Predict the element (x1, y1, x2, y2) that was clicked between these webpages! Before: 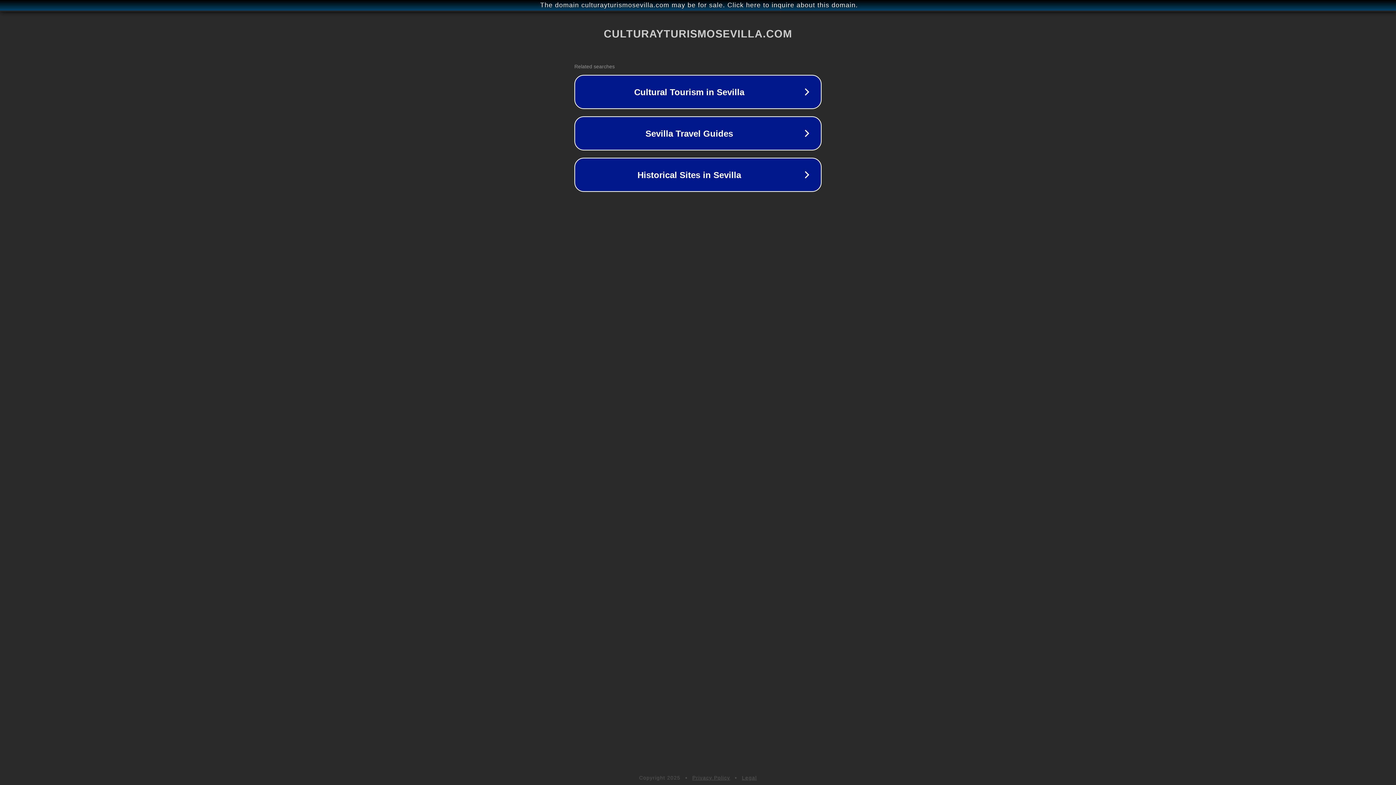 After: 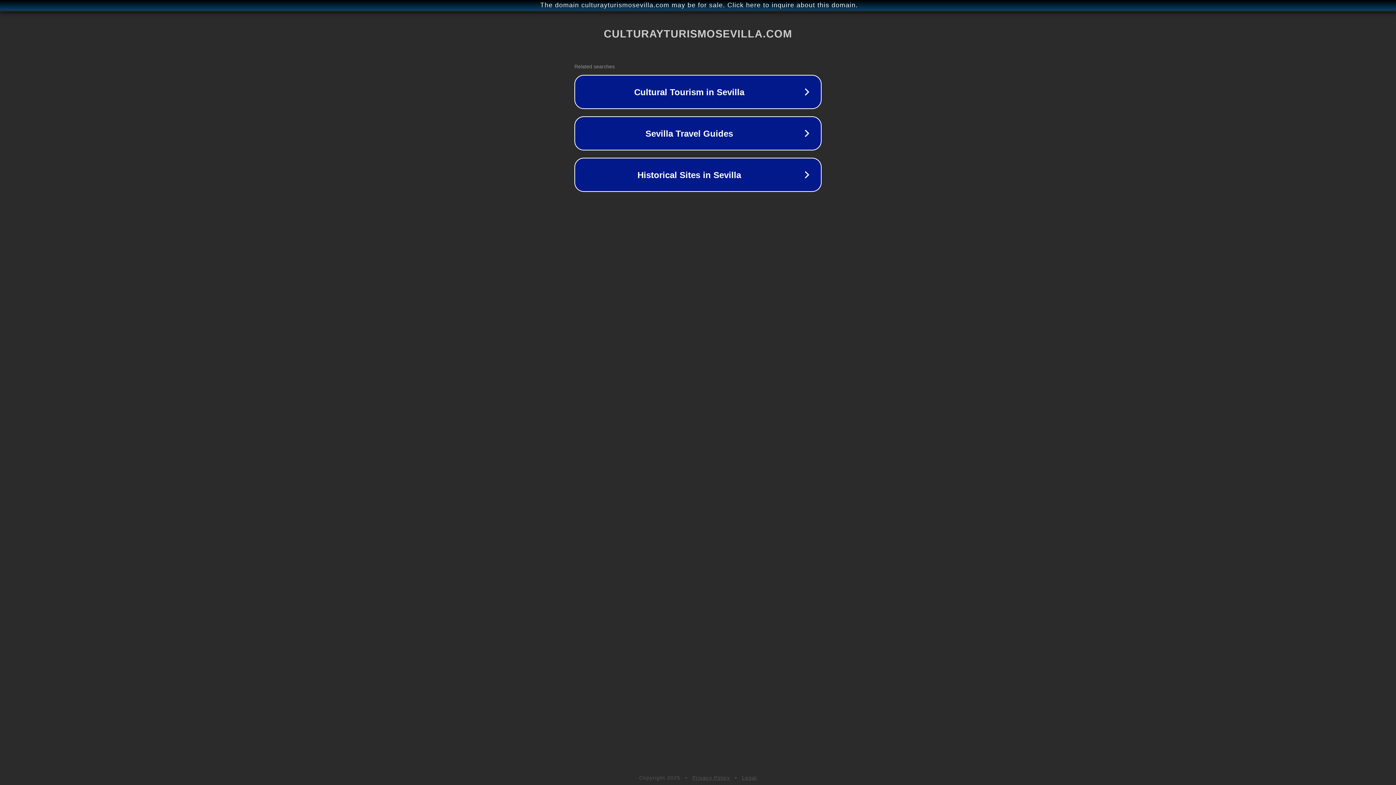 Action: label: Legal bbox: (742, 775, 757, 781)